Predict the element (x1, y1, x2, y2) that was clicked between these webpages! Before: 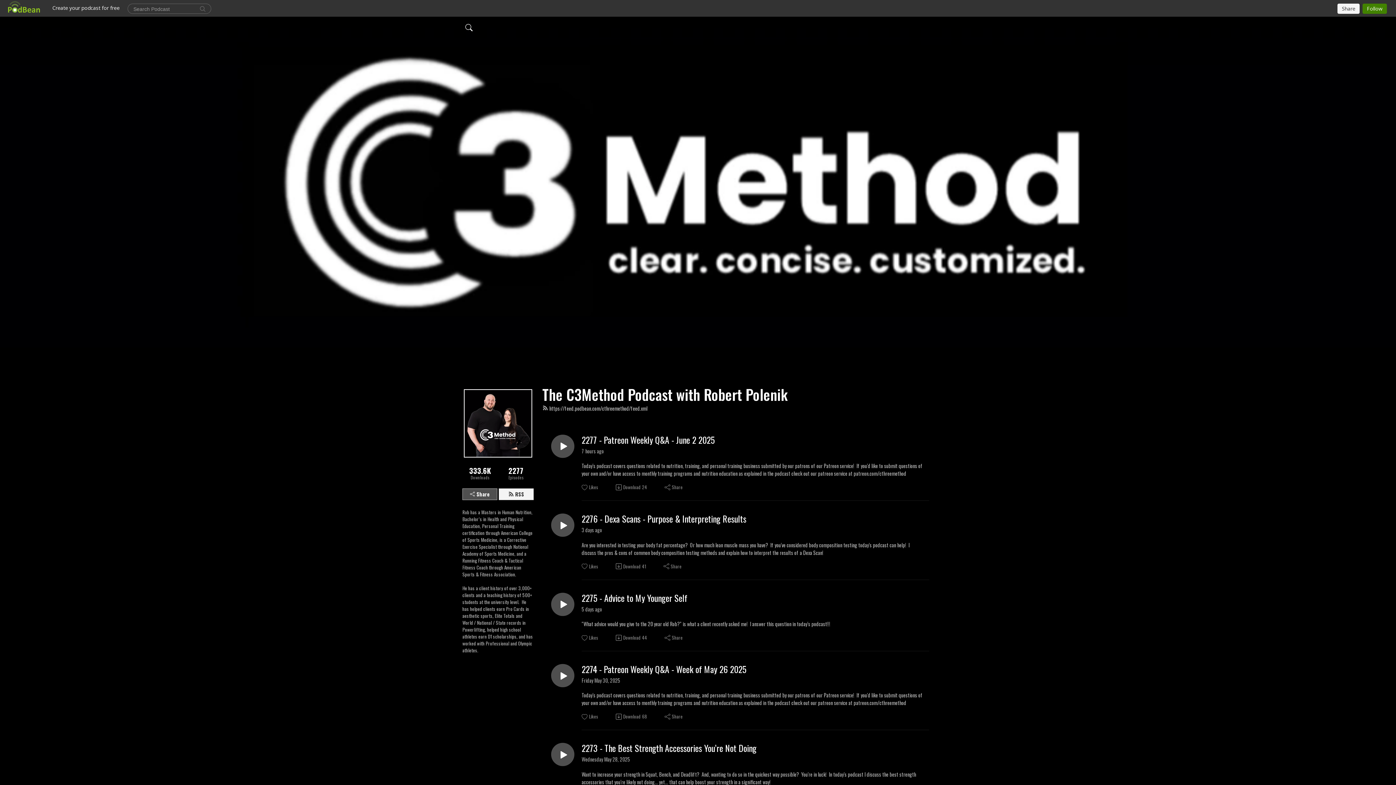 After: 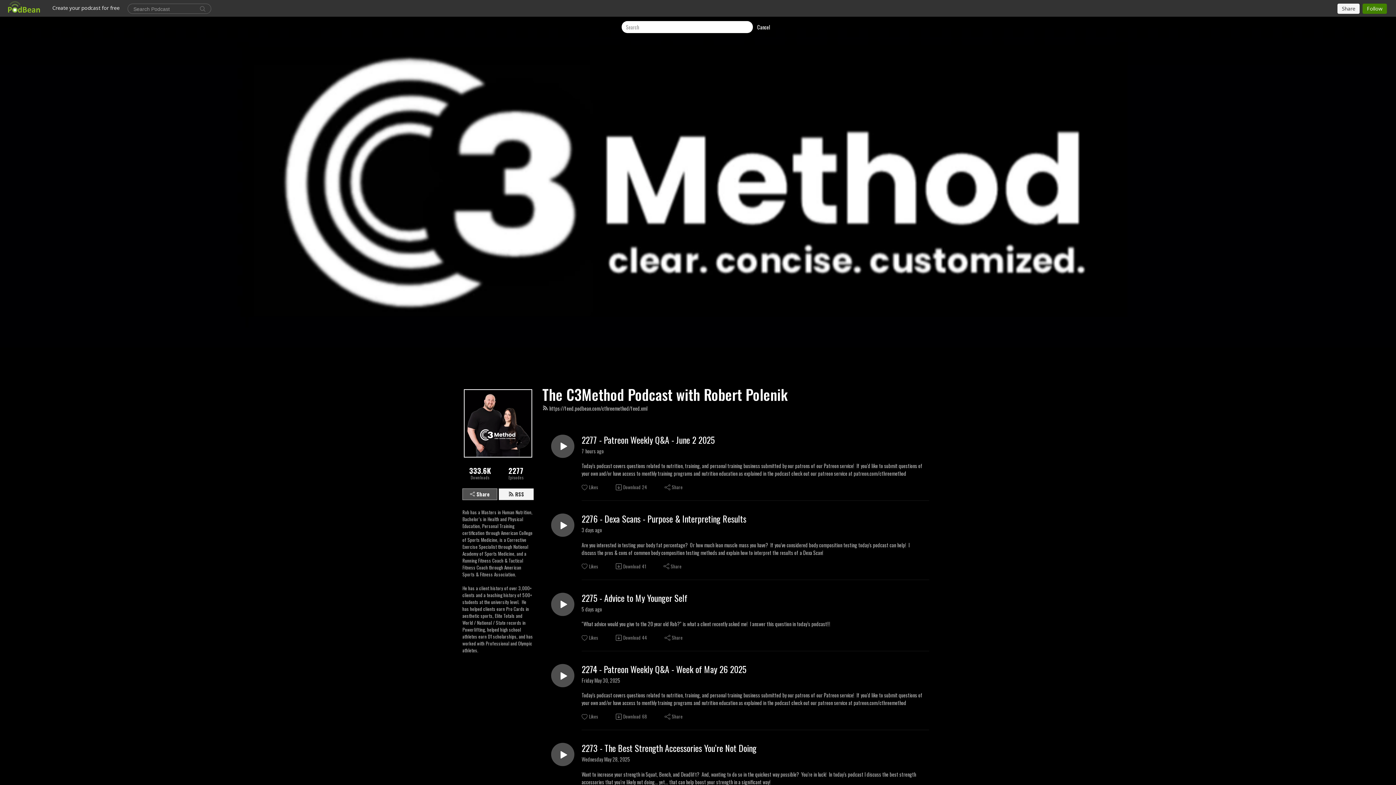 Action: bbox: (462, 19, 475, 34)